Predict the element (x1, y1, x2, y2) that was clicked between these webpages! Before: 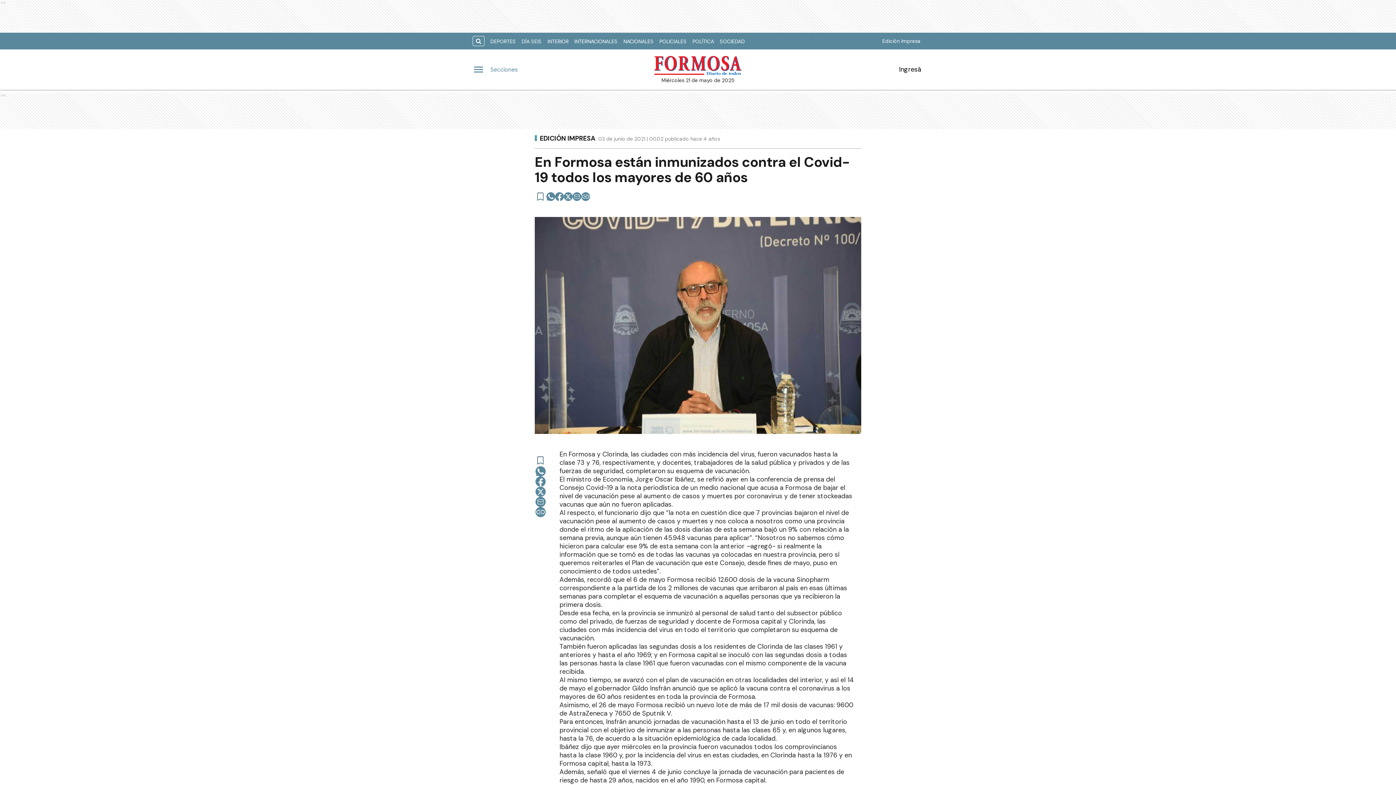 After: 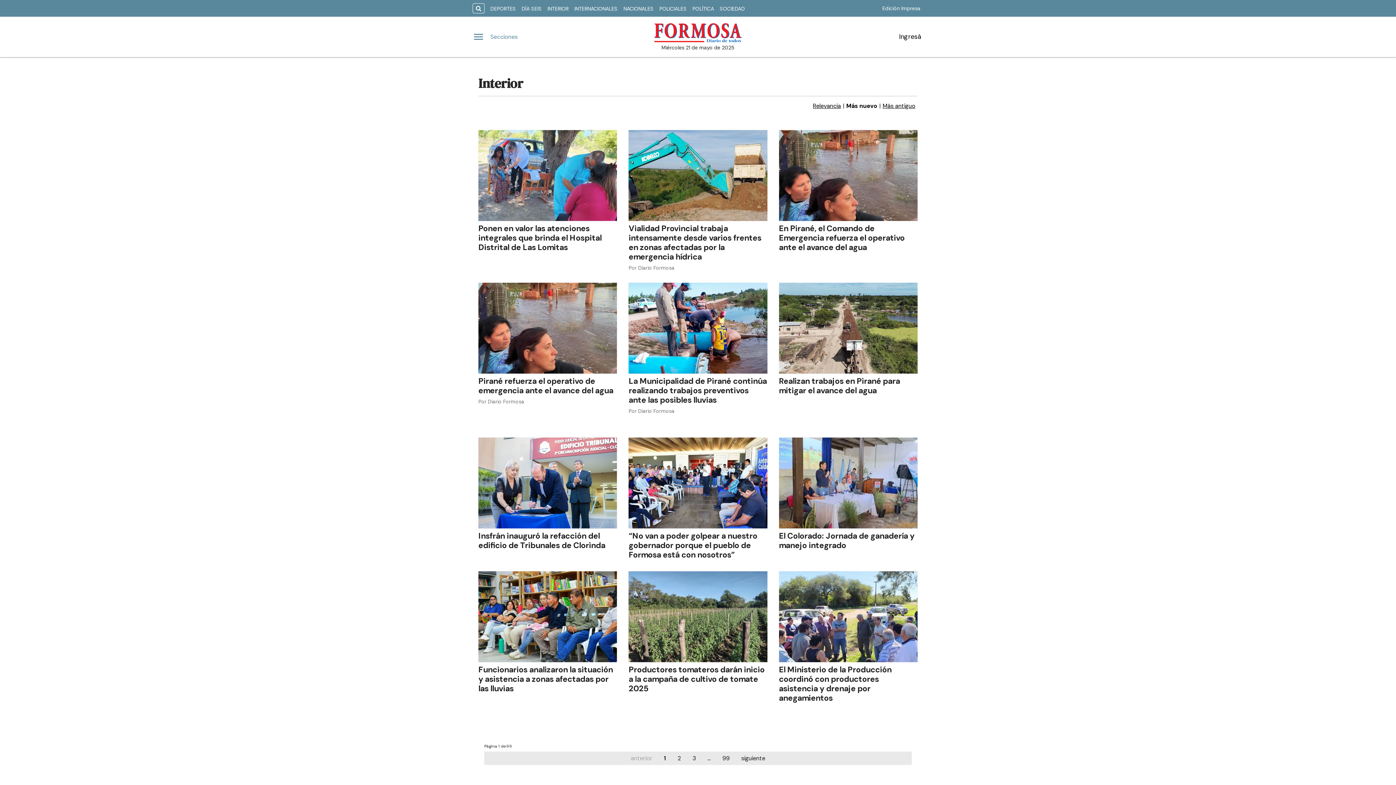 Action: label: INTERIOR bbox: (544, 35, 571, 47)